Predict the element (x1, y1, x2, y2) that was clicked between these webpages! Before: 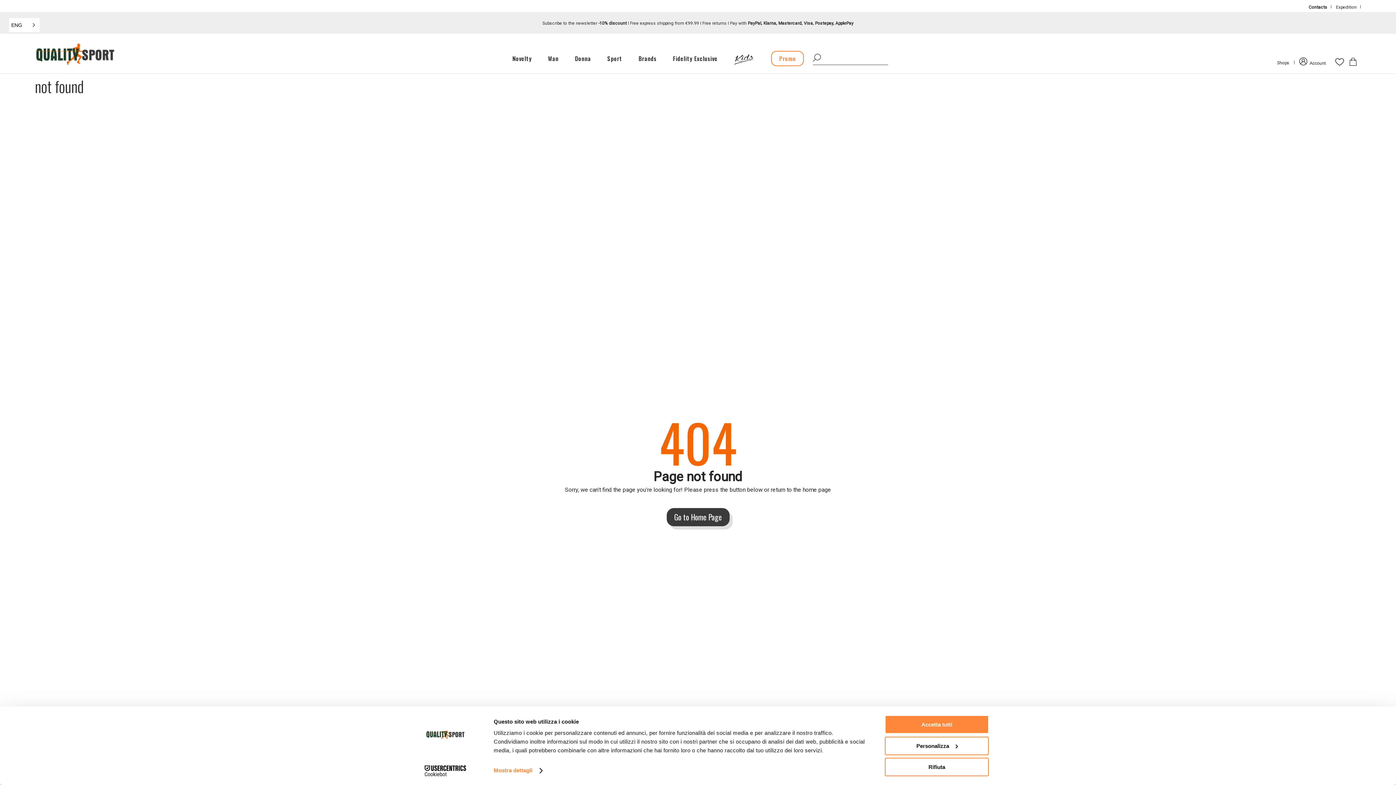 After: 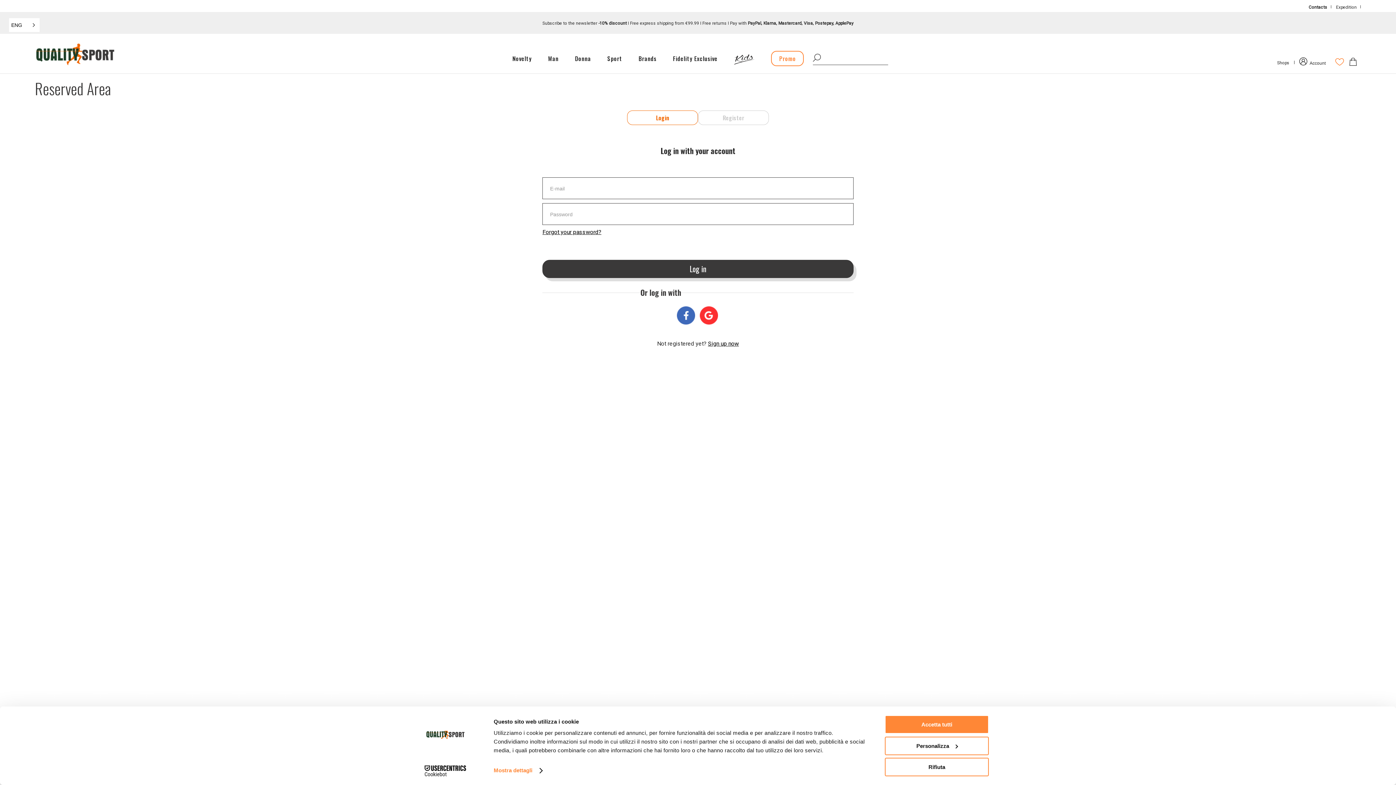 Action: label: Pagina Lista dei desideri bbox: (1334, 57, 1345, 67)